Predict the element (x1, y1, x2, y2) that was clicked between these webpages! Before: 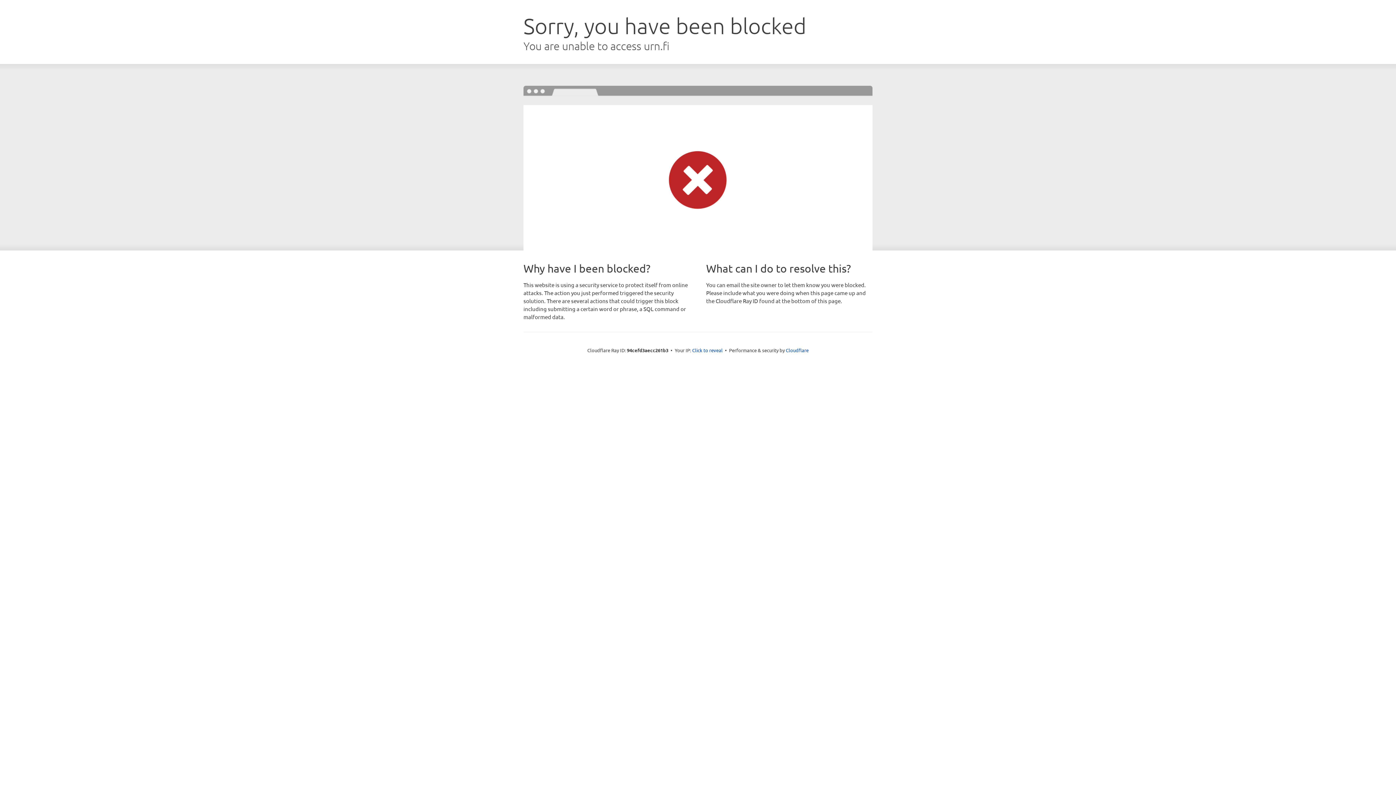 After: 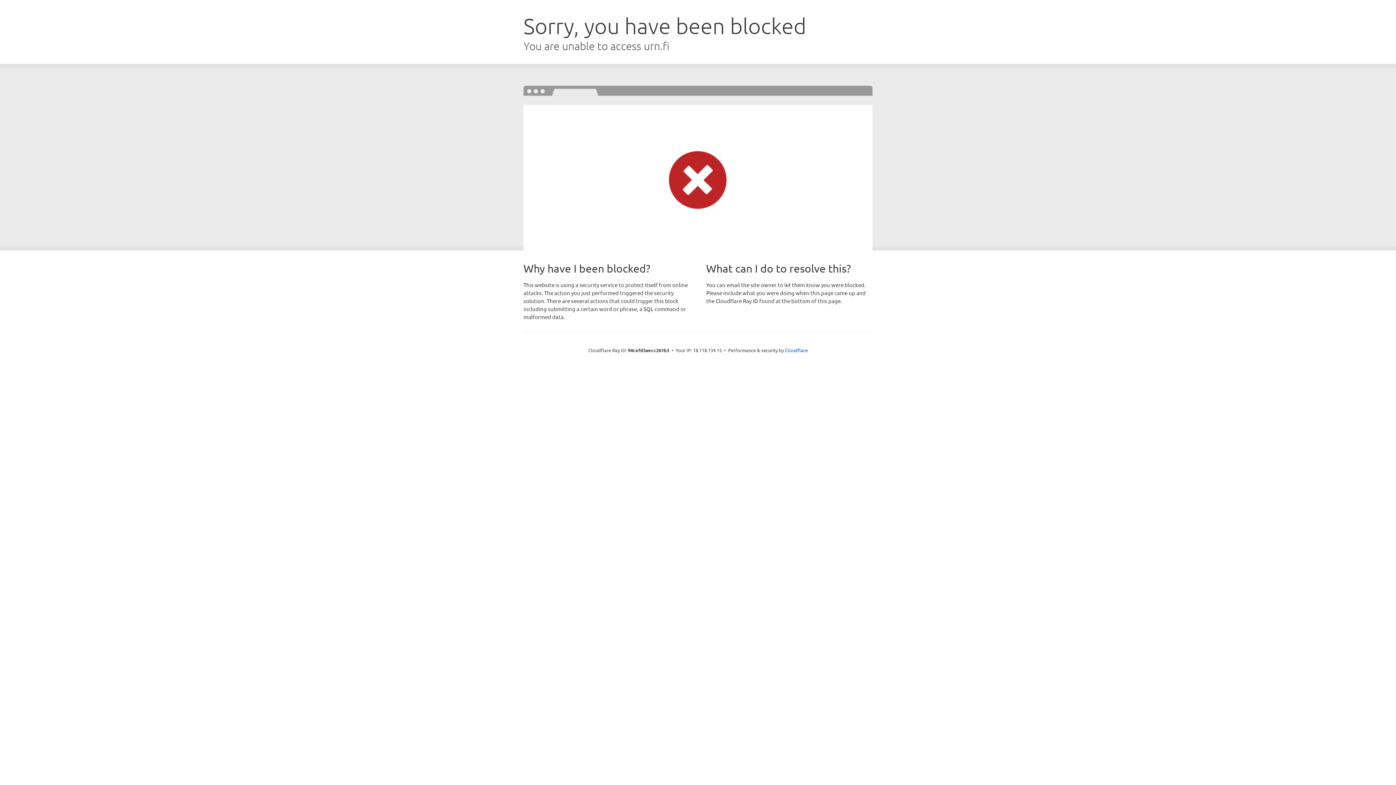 Action: bbox: (692, 346, 722, 353) label: Click to reveal